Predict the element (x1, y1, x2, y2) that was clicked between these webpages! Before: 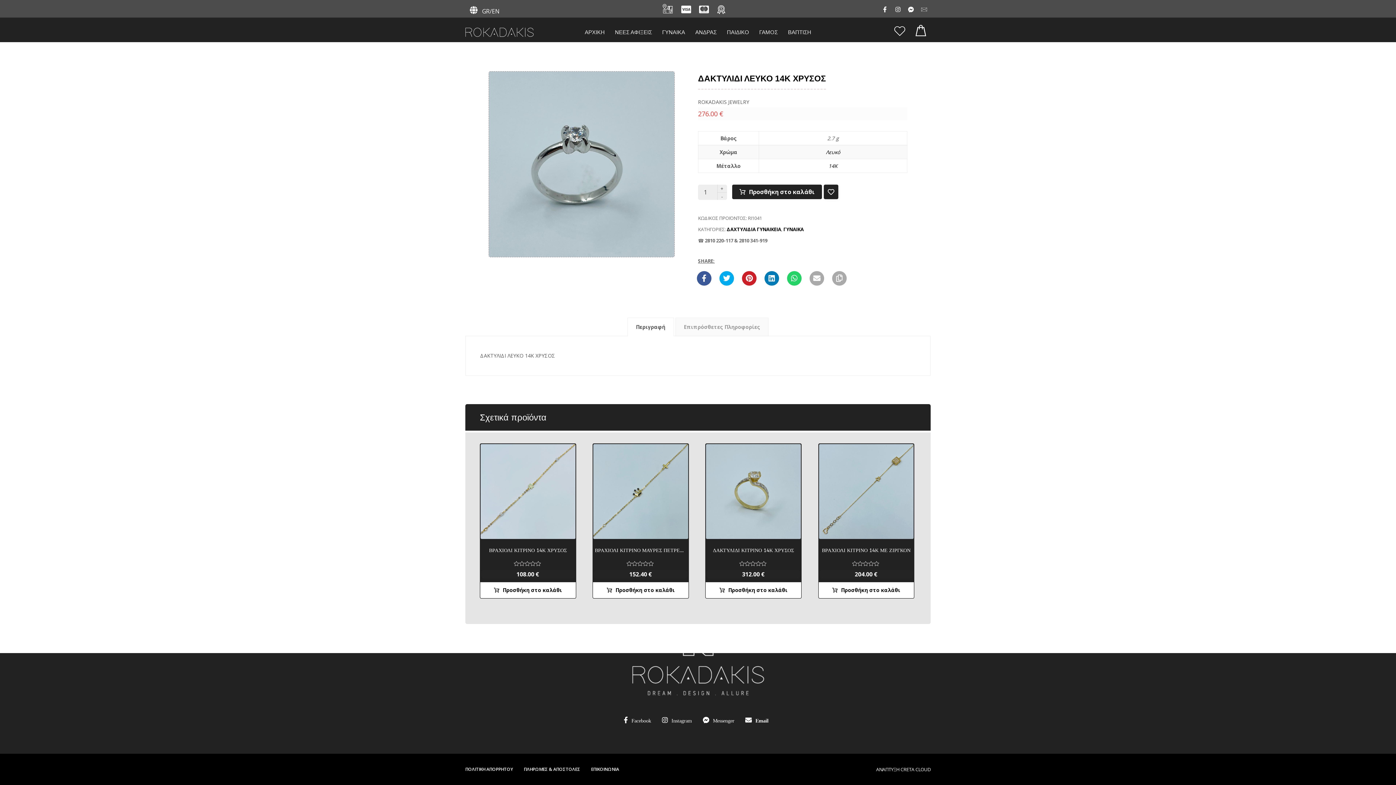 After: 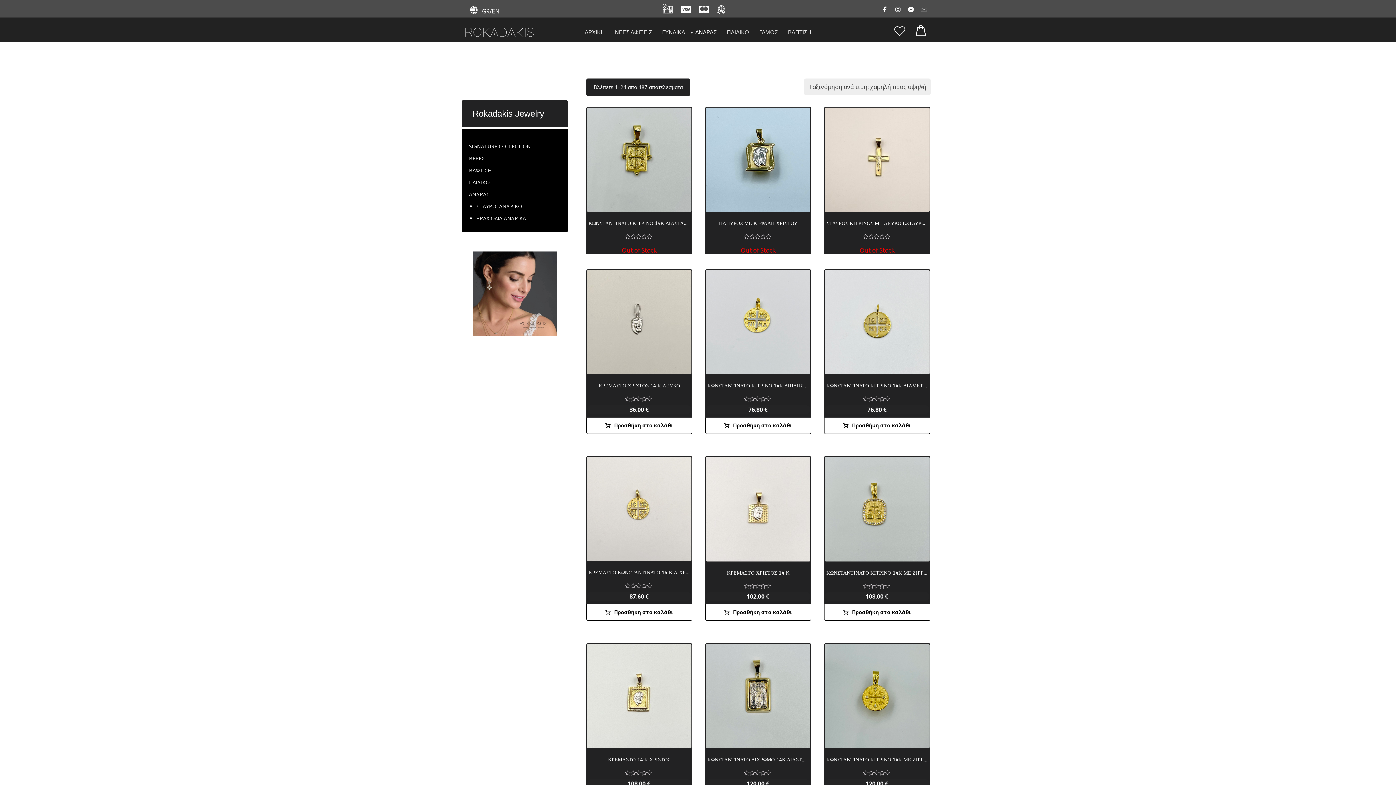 Action: bbox: (695, 21, 716, 38) label: ΑΝΔΡΑΣ